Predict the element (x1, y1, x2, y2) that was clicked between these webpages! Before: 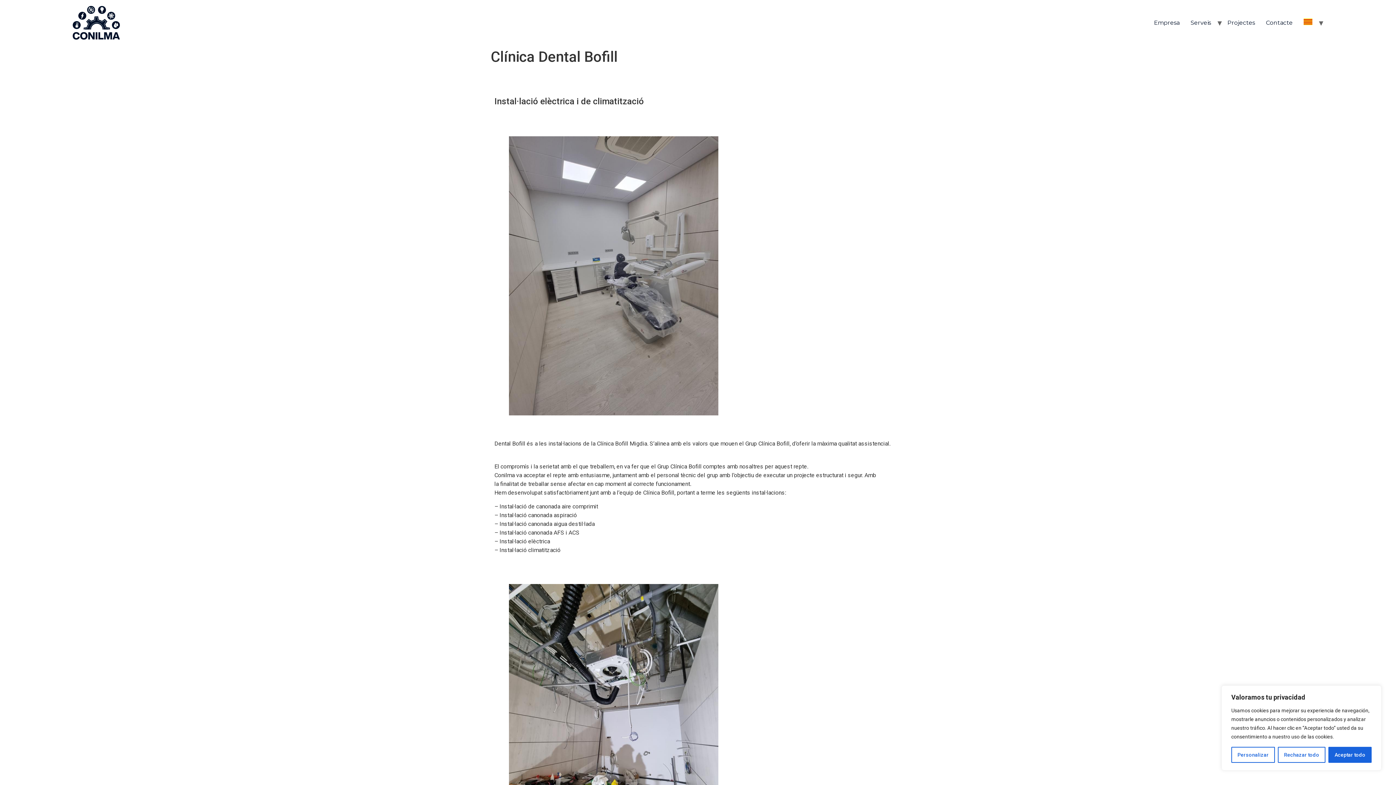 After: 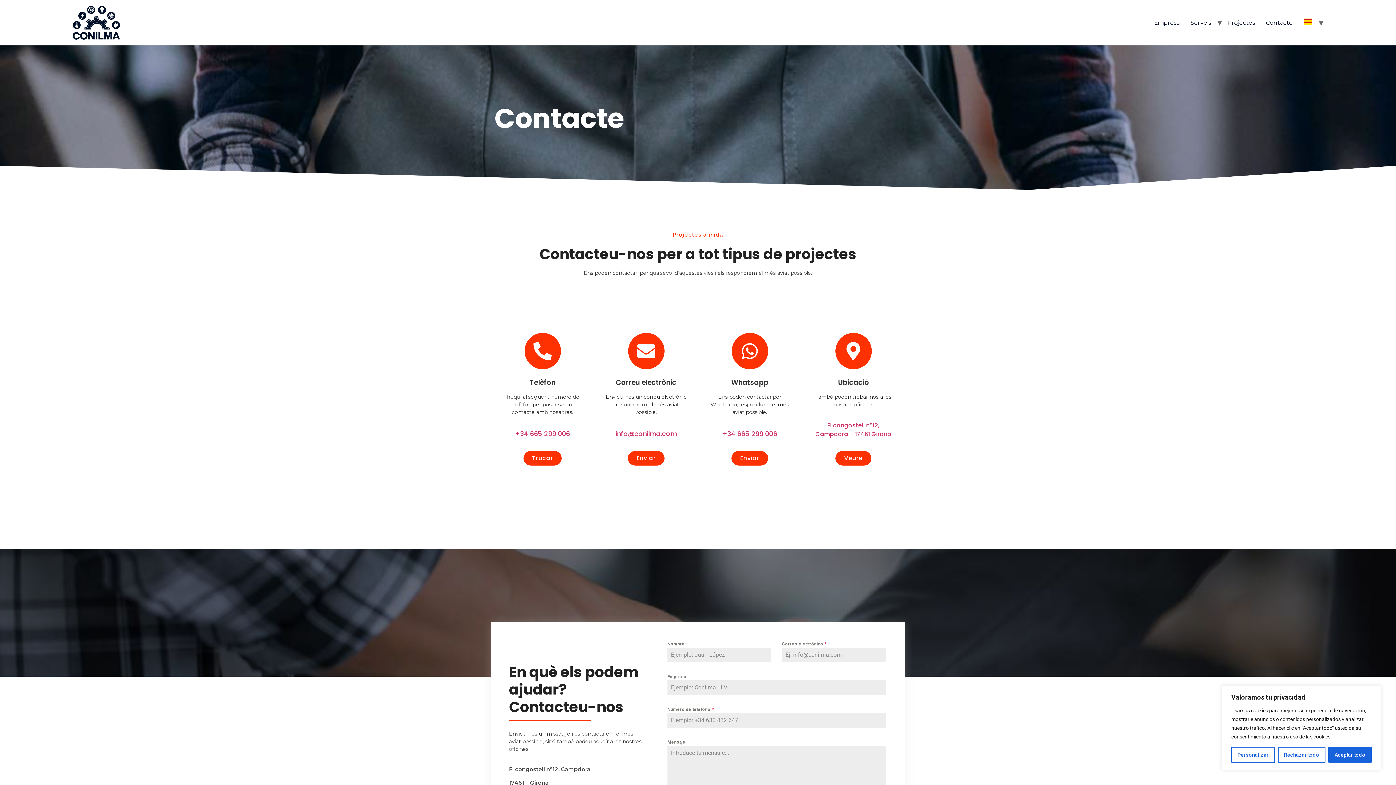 Action: bbox: (1260, 15, 1298, 30) label: Contacte